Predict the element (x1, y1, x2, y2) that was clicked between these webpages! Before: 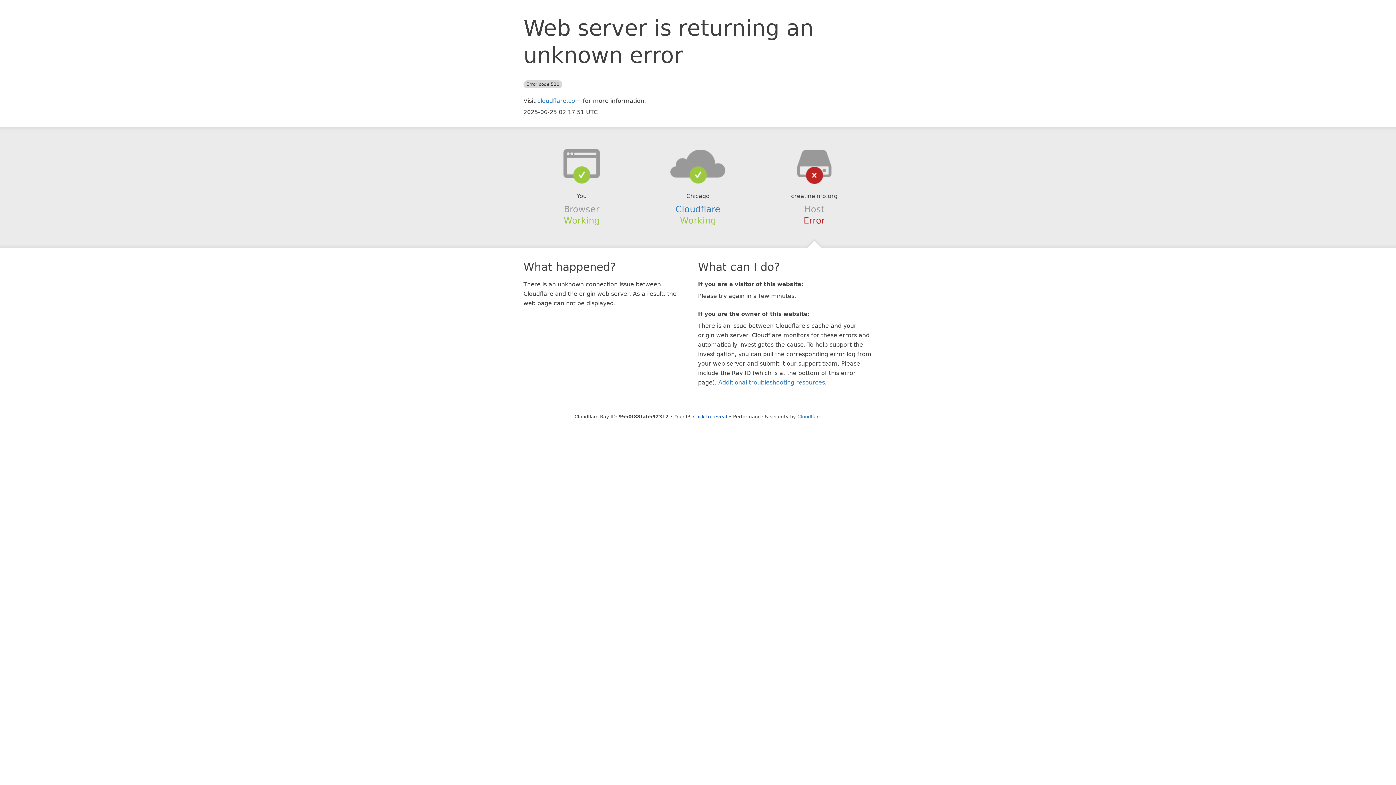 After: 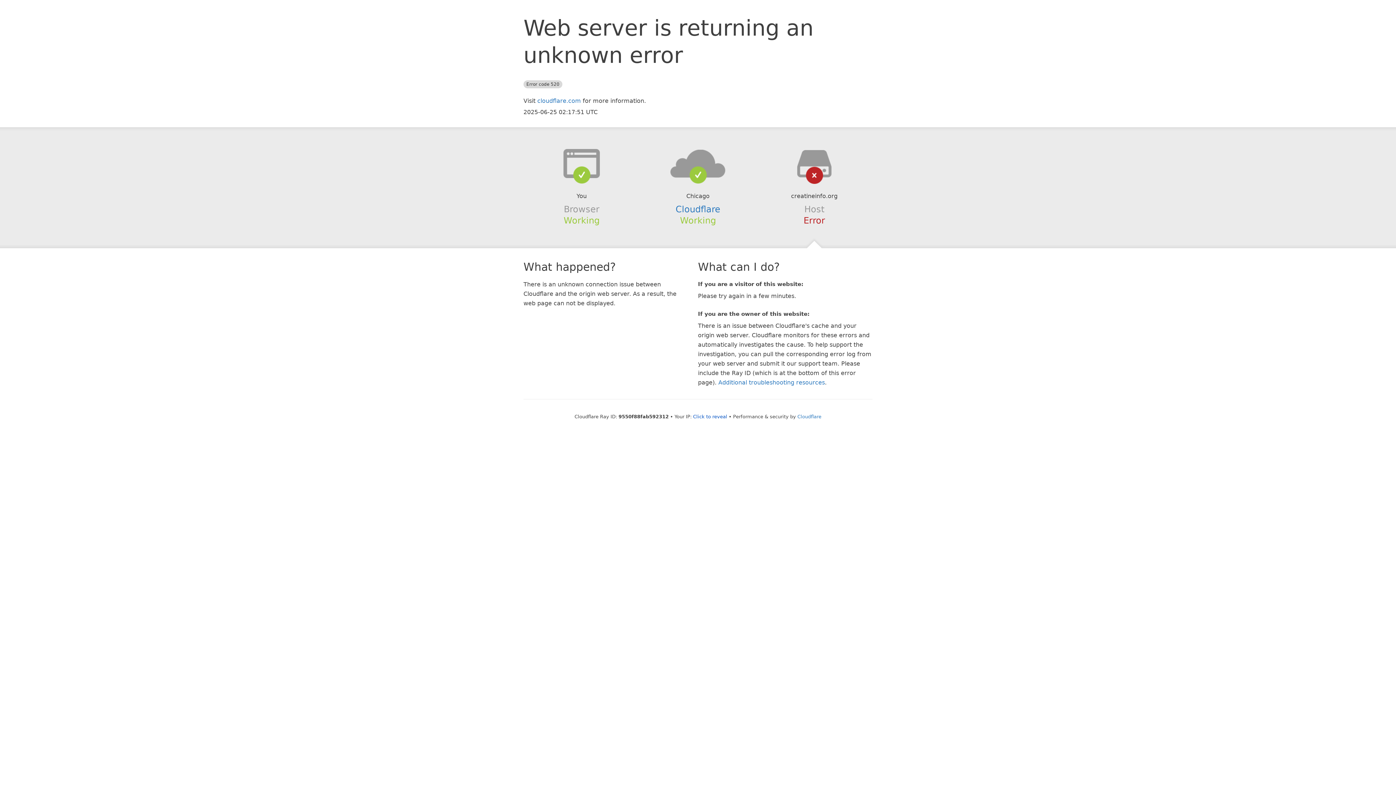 Action: bbox: (639, 148, 756, 178)